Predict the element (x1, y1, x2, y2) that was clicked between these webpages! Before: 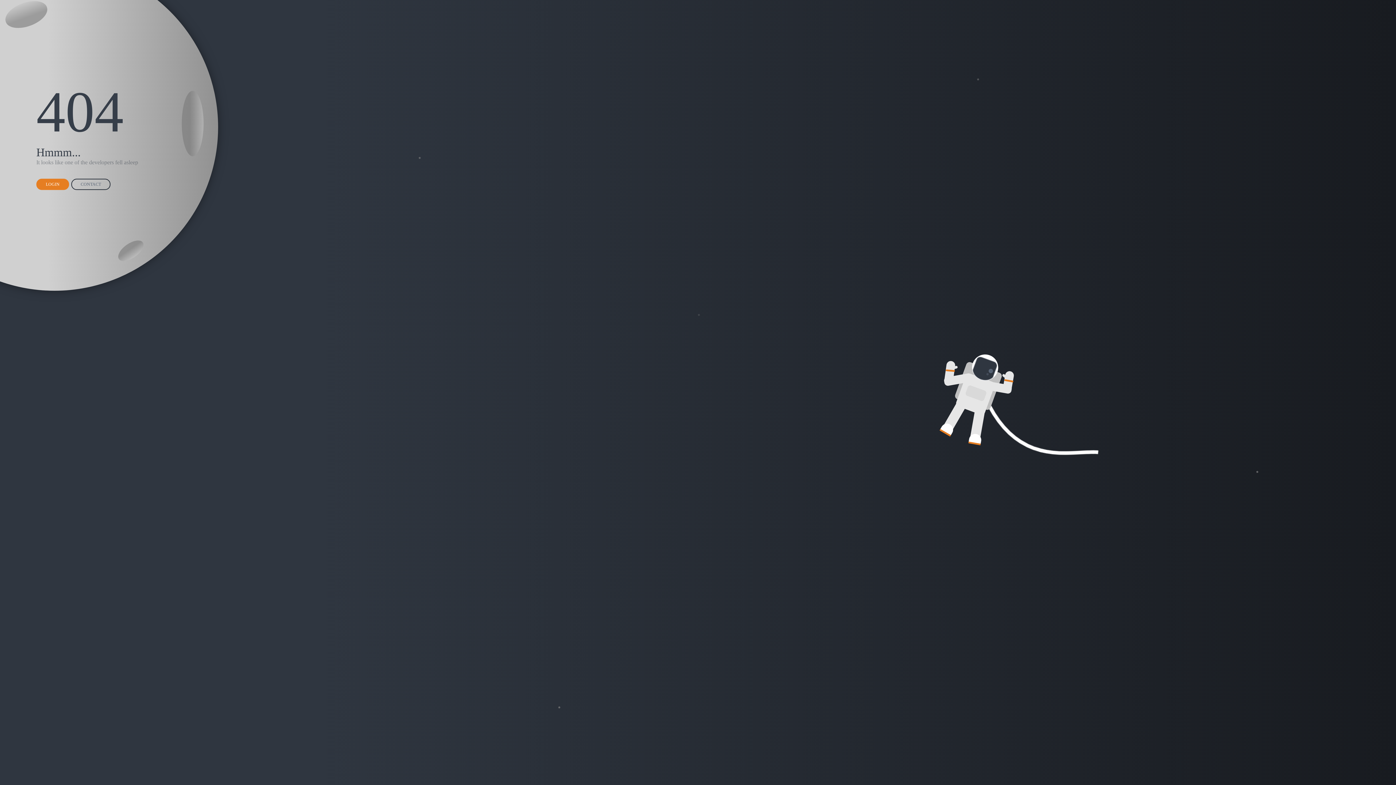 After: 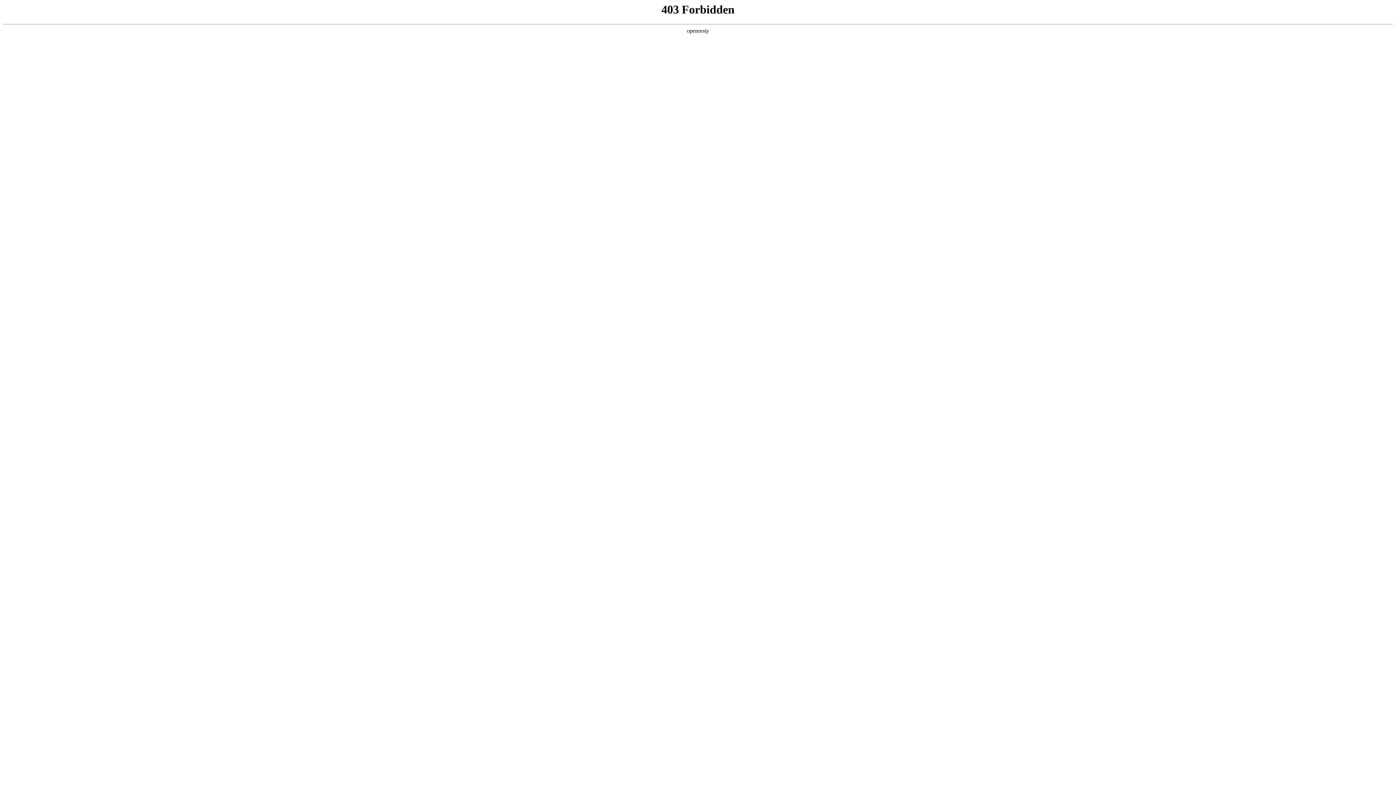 Action: label: CONTACT bbox: (71, 178, 110, 190)